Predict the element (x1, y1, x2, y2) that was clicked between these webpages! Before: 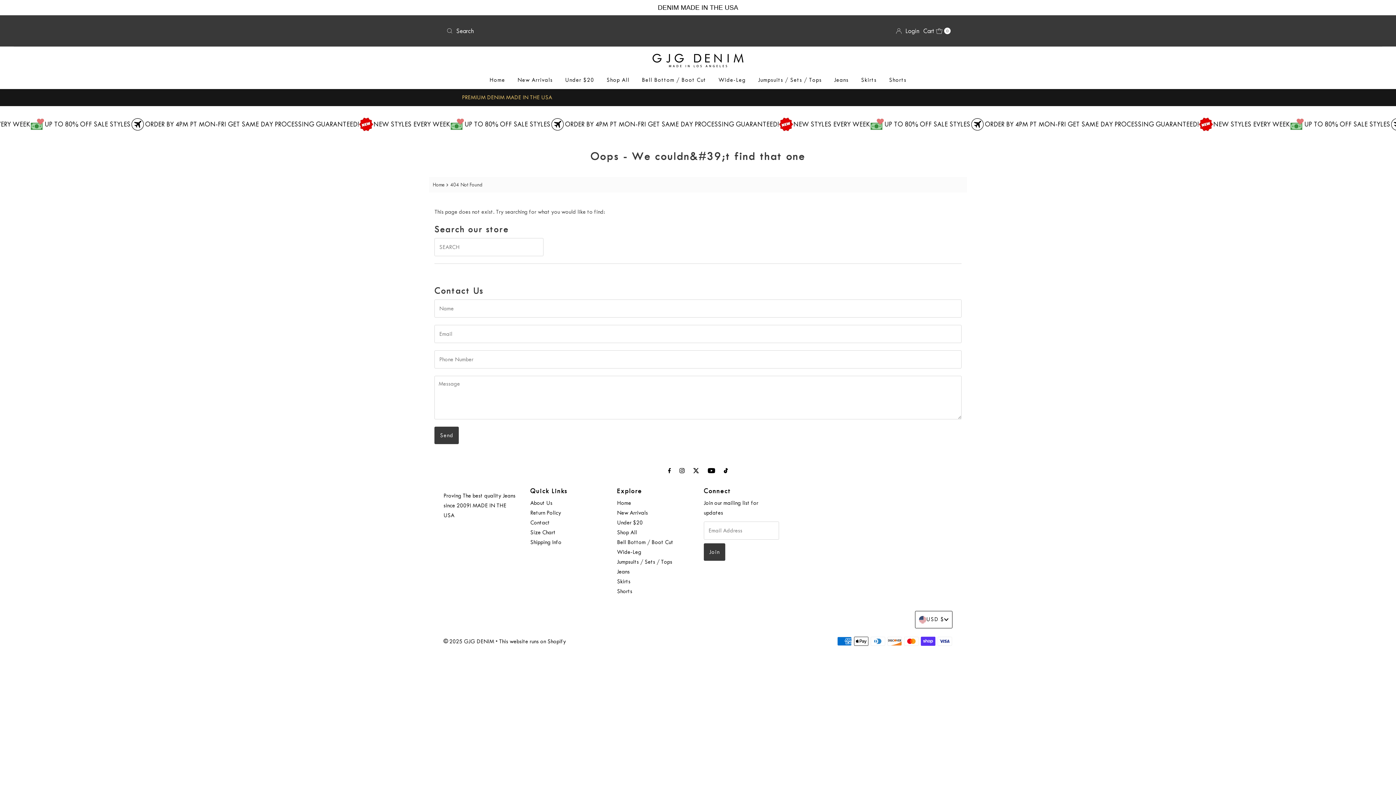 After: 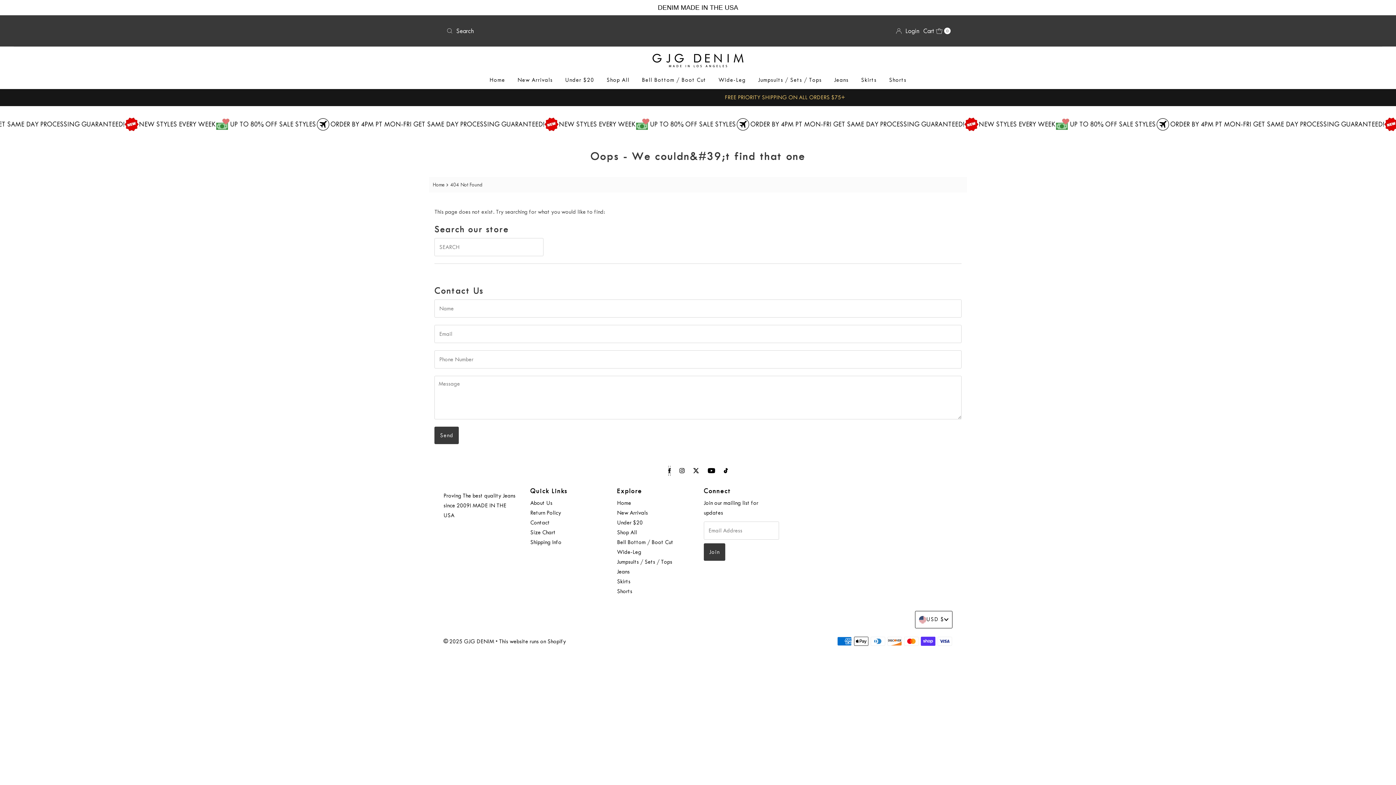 Action: bbox: (668, 466, 671, 475)